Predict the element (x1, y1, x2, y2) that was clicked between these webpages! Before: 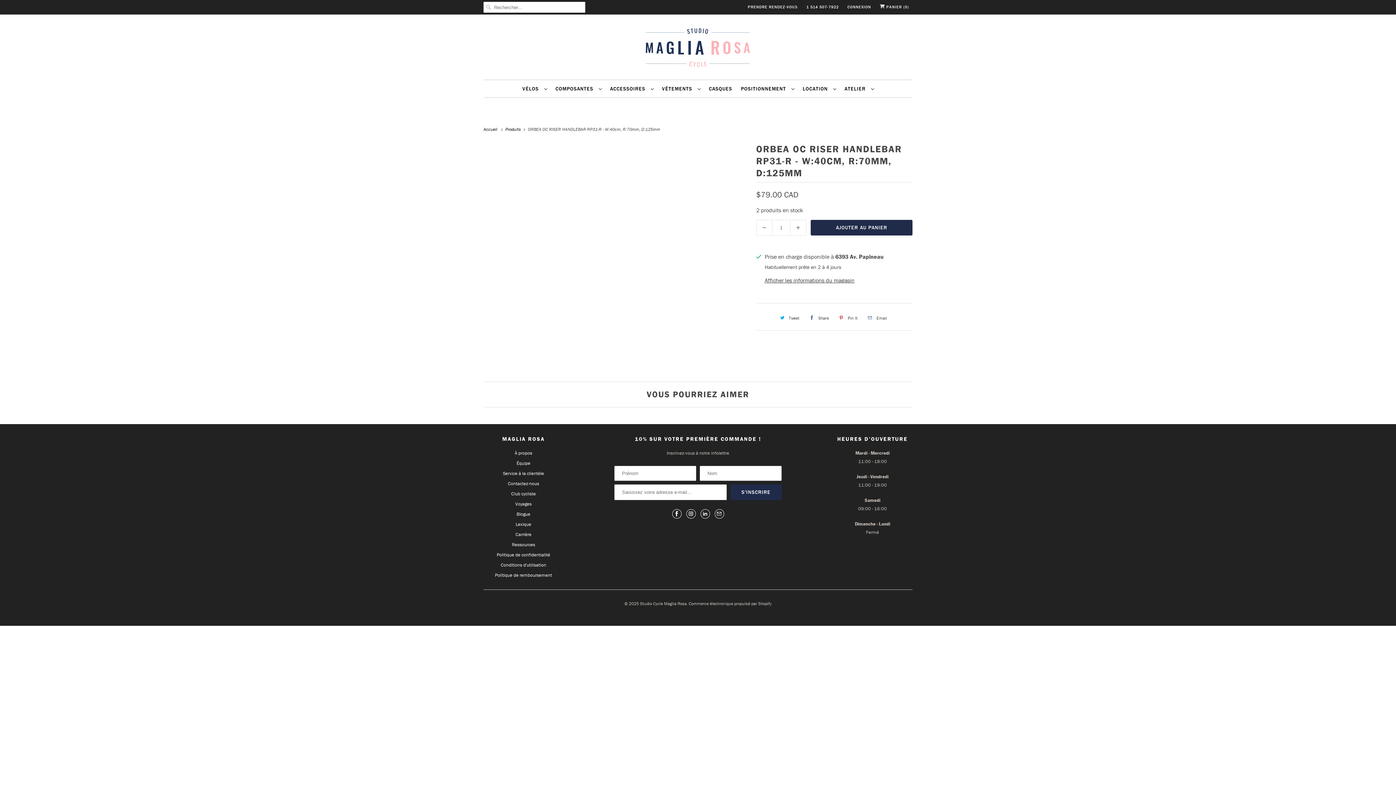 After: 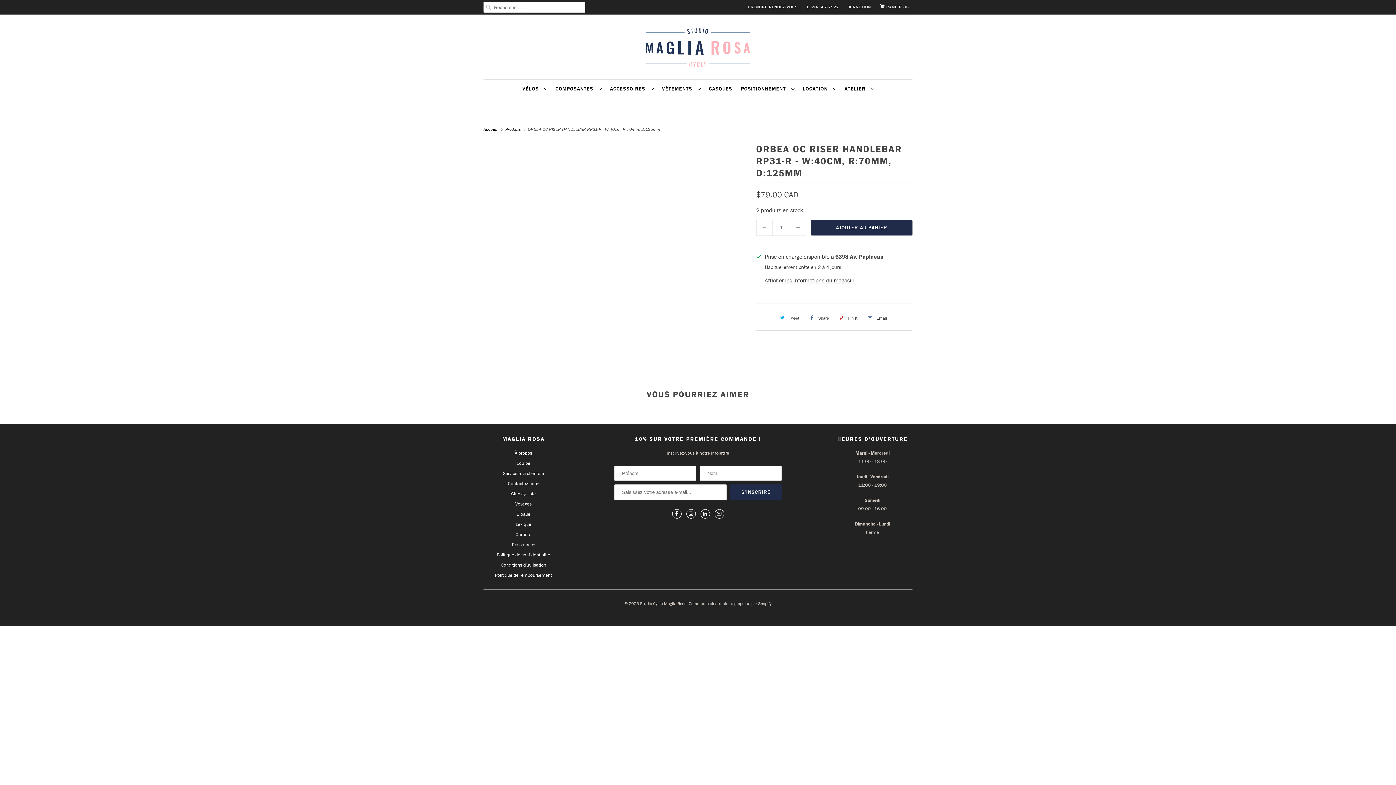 Action: label: Pin It bbox: (835, 311, 860, 324)